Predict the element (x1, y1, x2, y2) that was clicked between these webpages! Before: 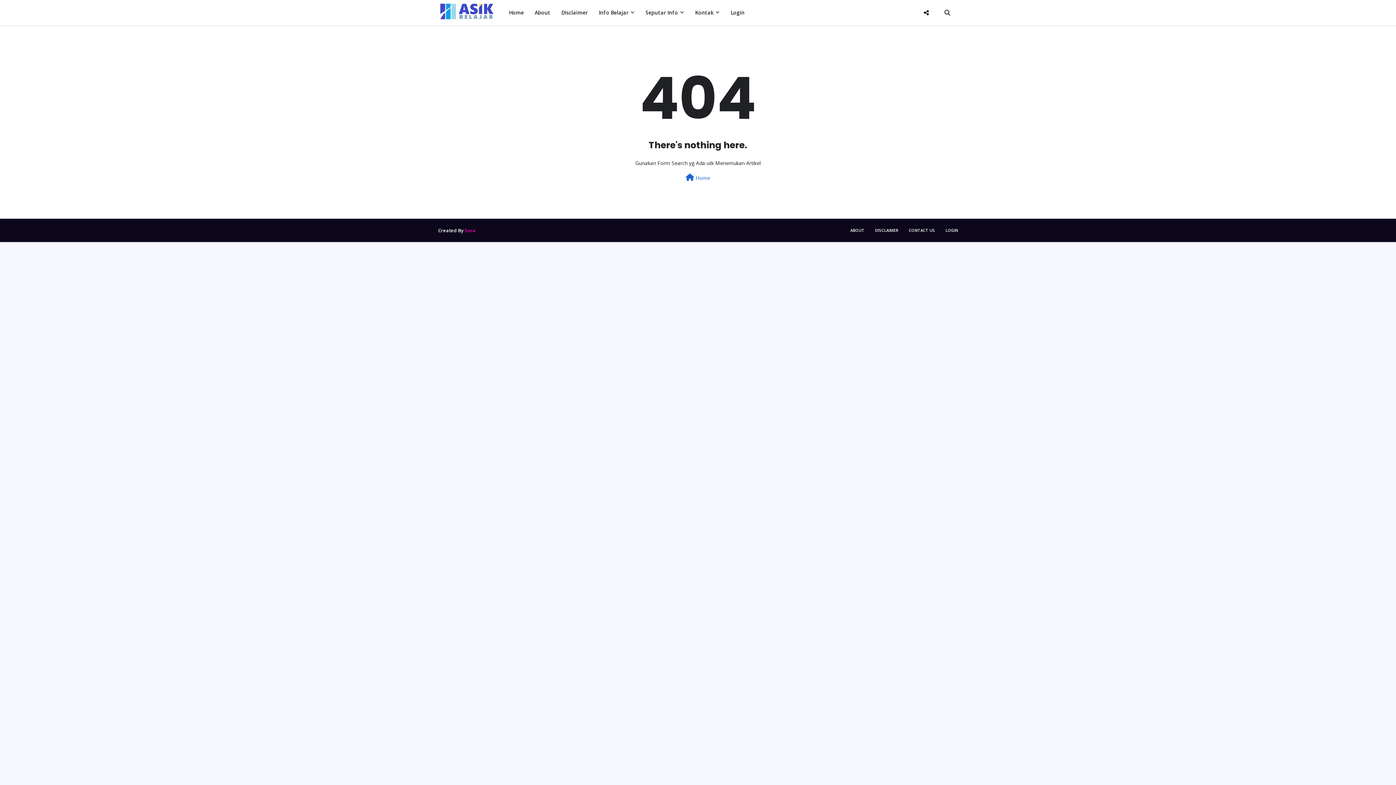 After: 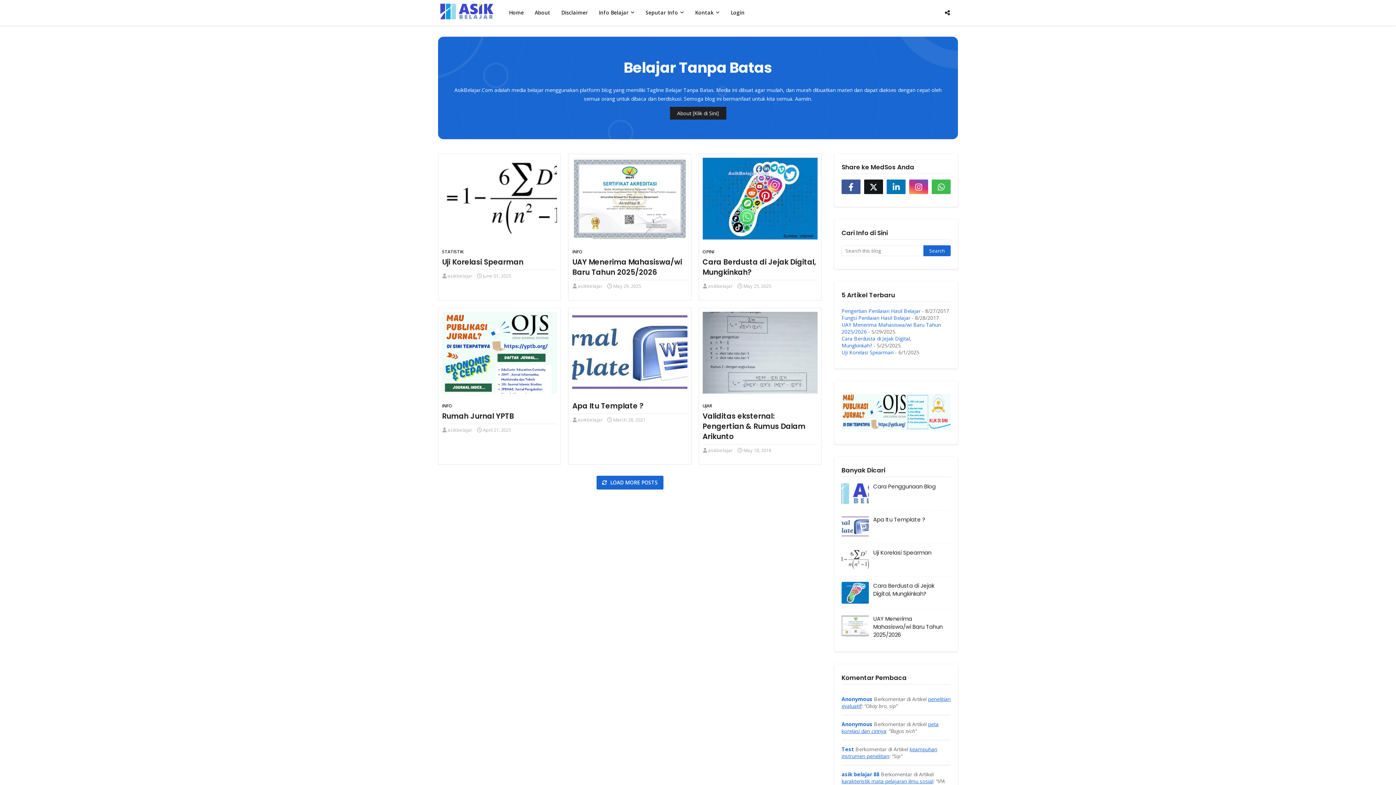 Action: label:  Home bbox: (438, 170, 958, 181)